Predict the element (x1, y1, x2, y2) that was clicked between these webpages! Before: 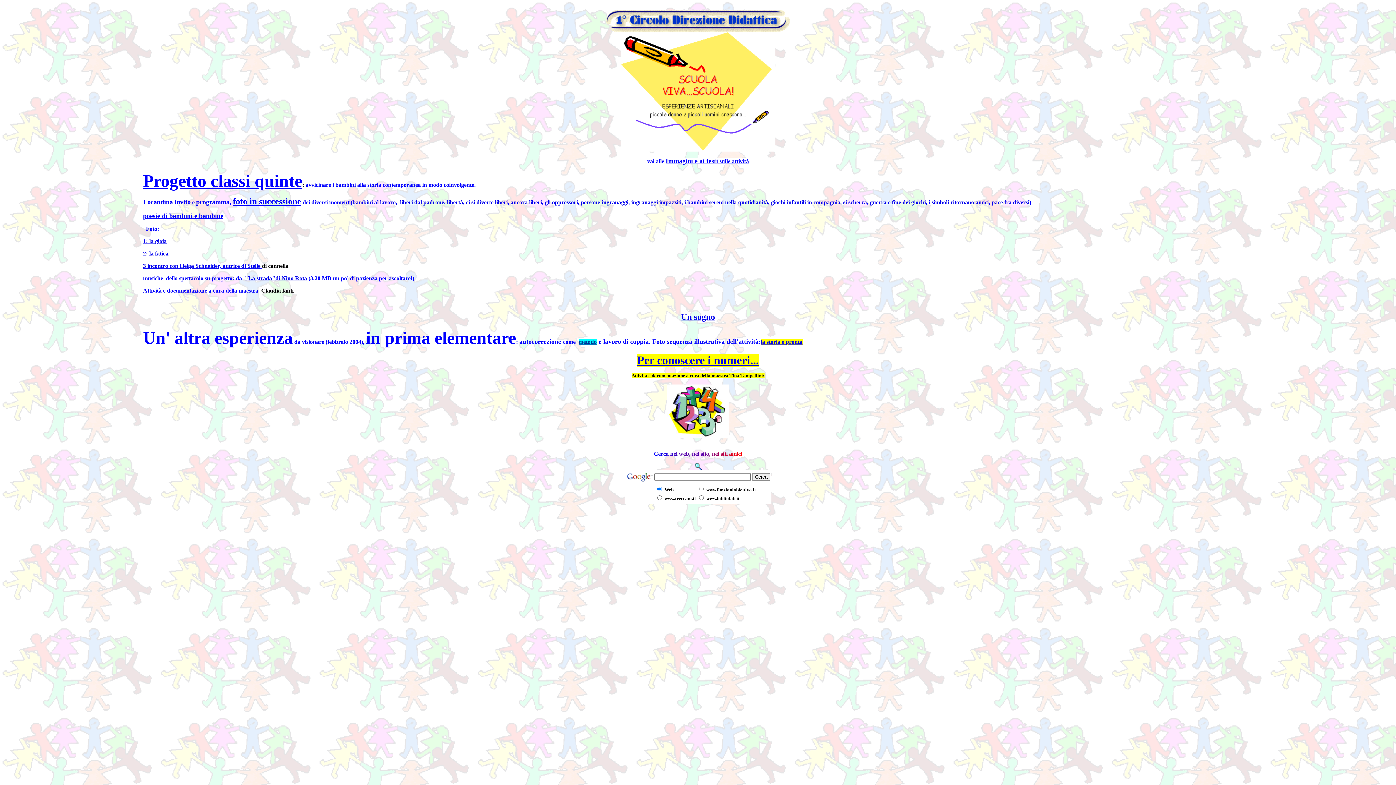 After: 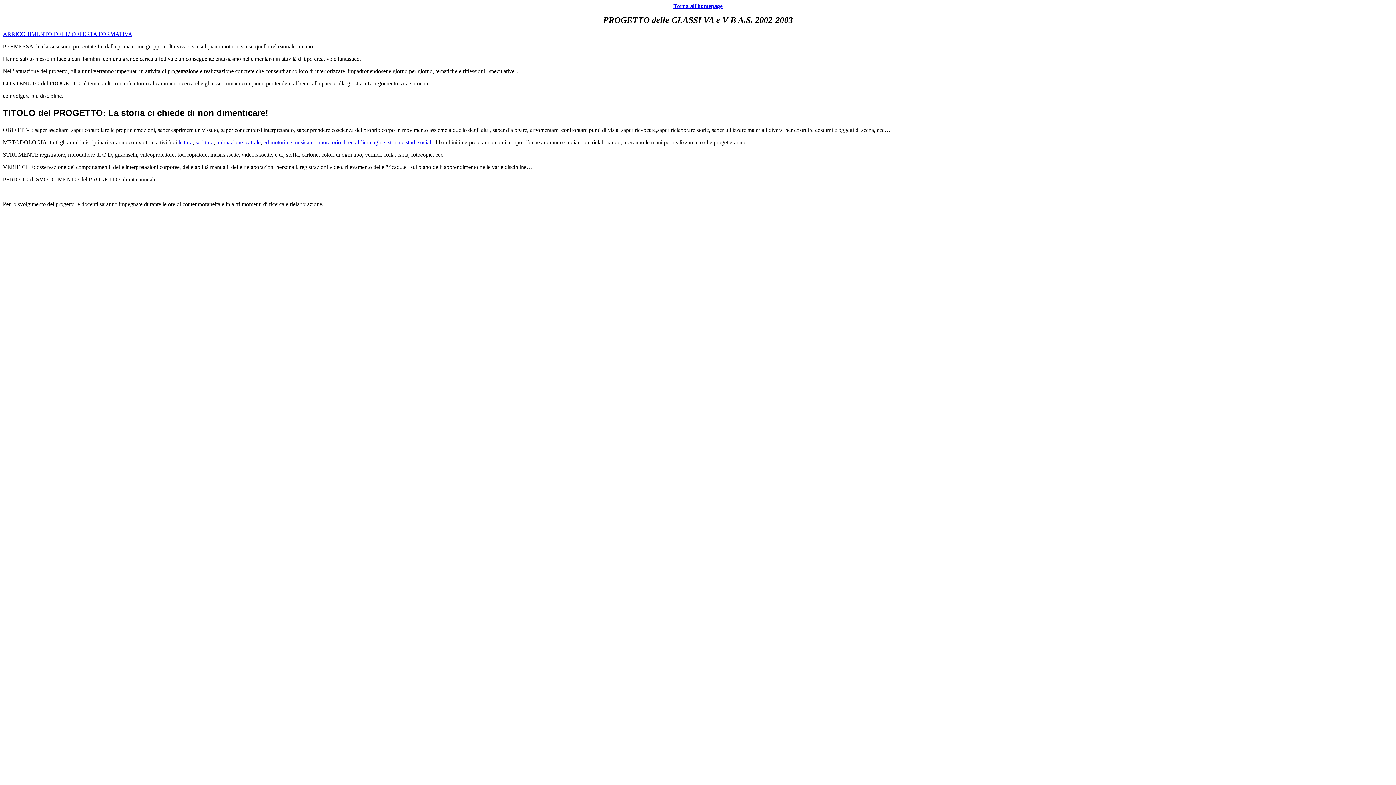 Action: bbox: (143, 181, 302, 188) label: Progetto classi quinte